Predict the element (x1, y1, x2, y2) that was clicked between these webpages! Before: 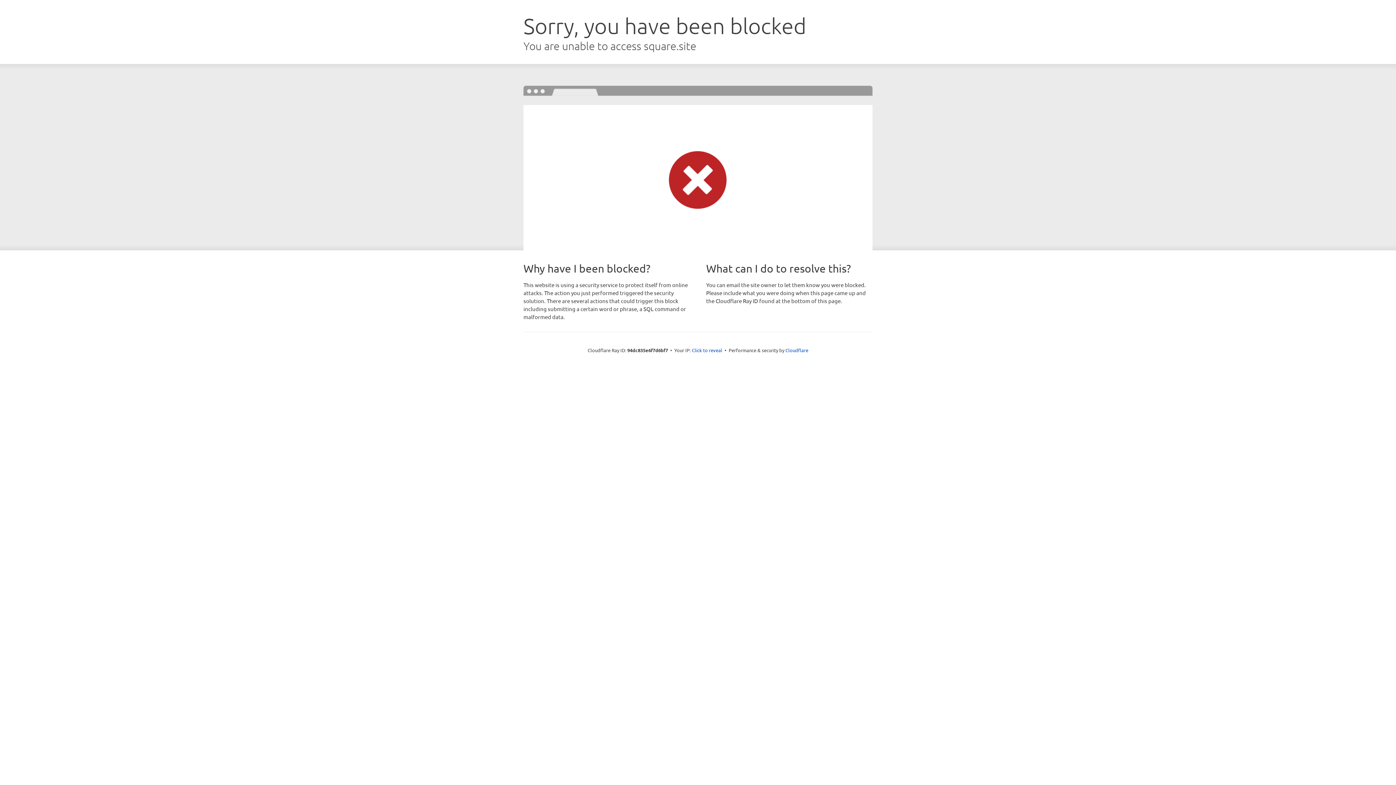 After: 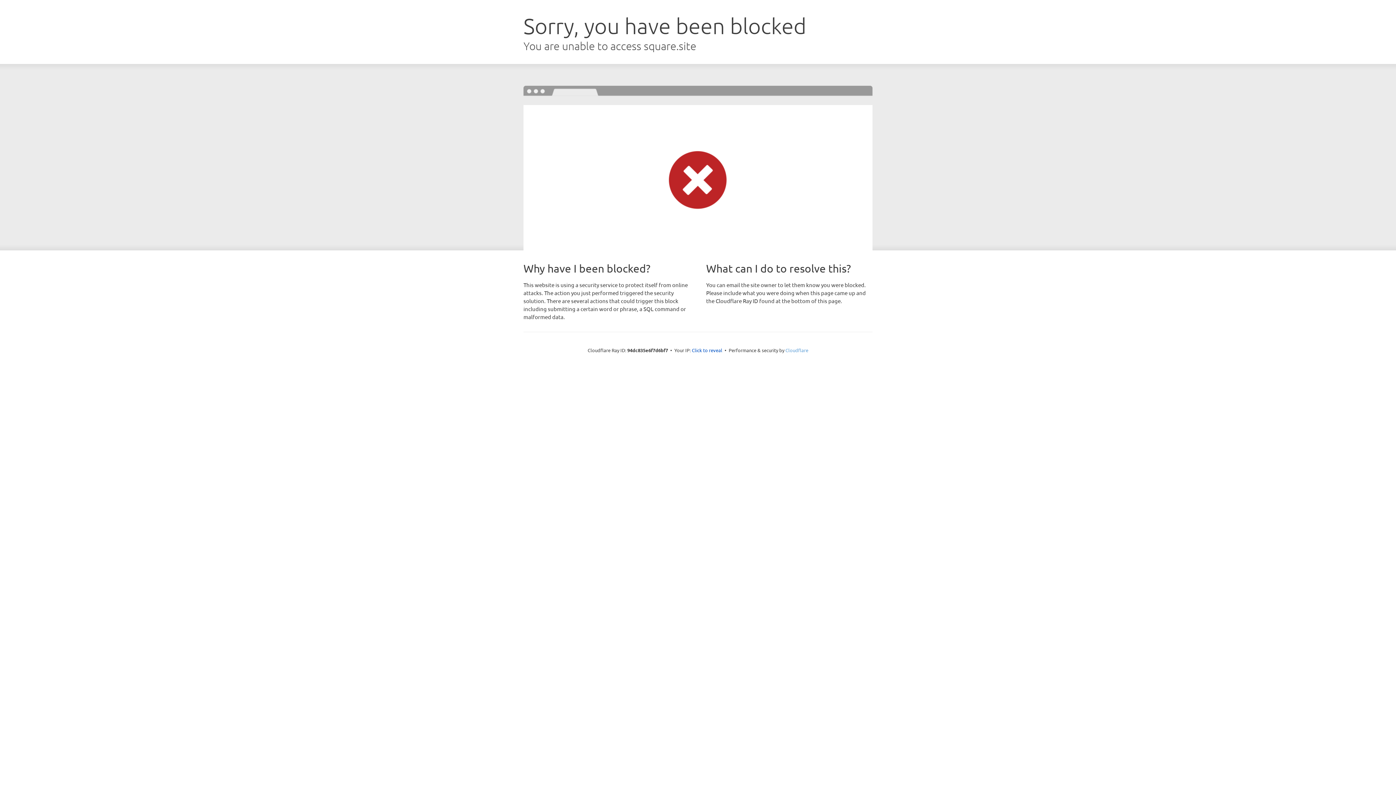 Action: bbox: (785, 347, 808, 353) label: Cloudflare